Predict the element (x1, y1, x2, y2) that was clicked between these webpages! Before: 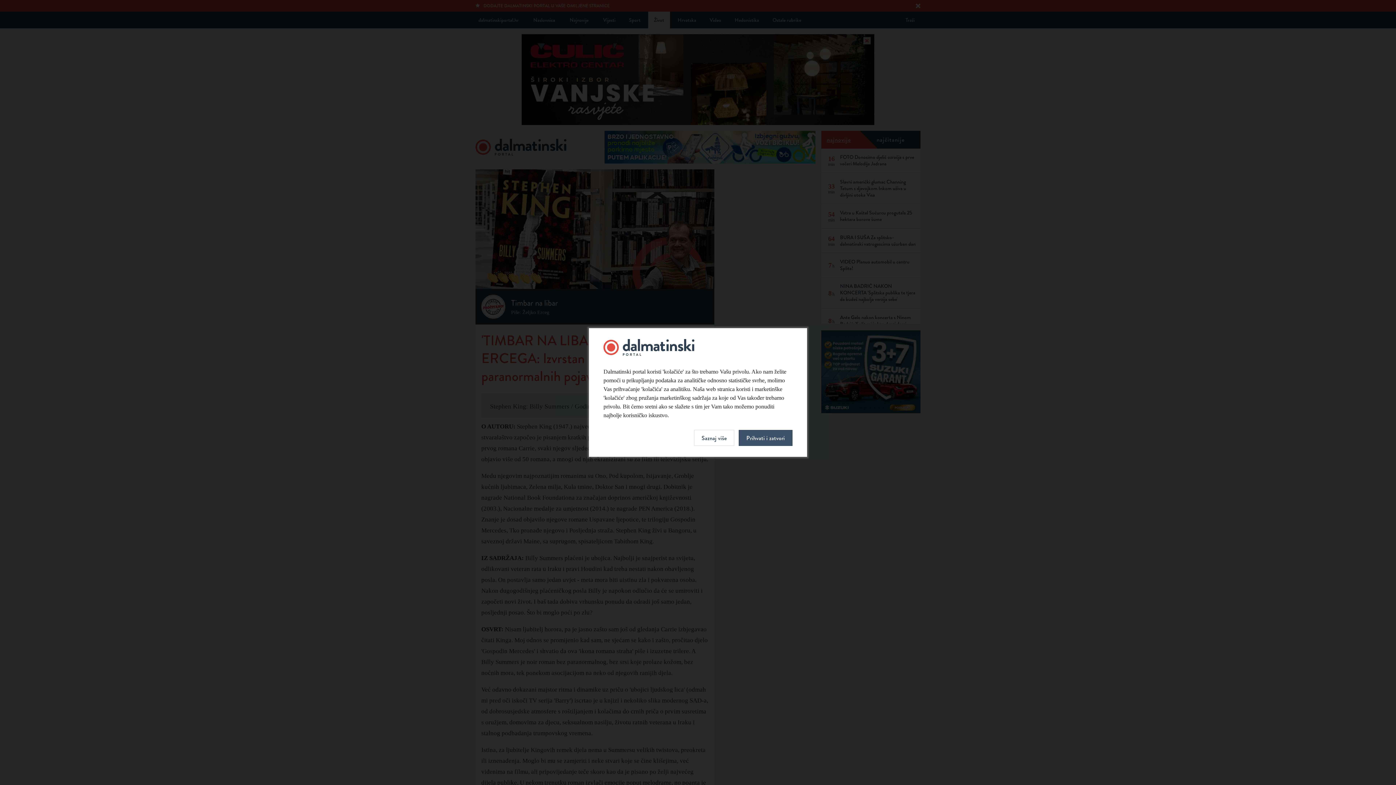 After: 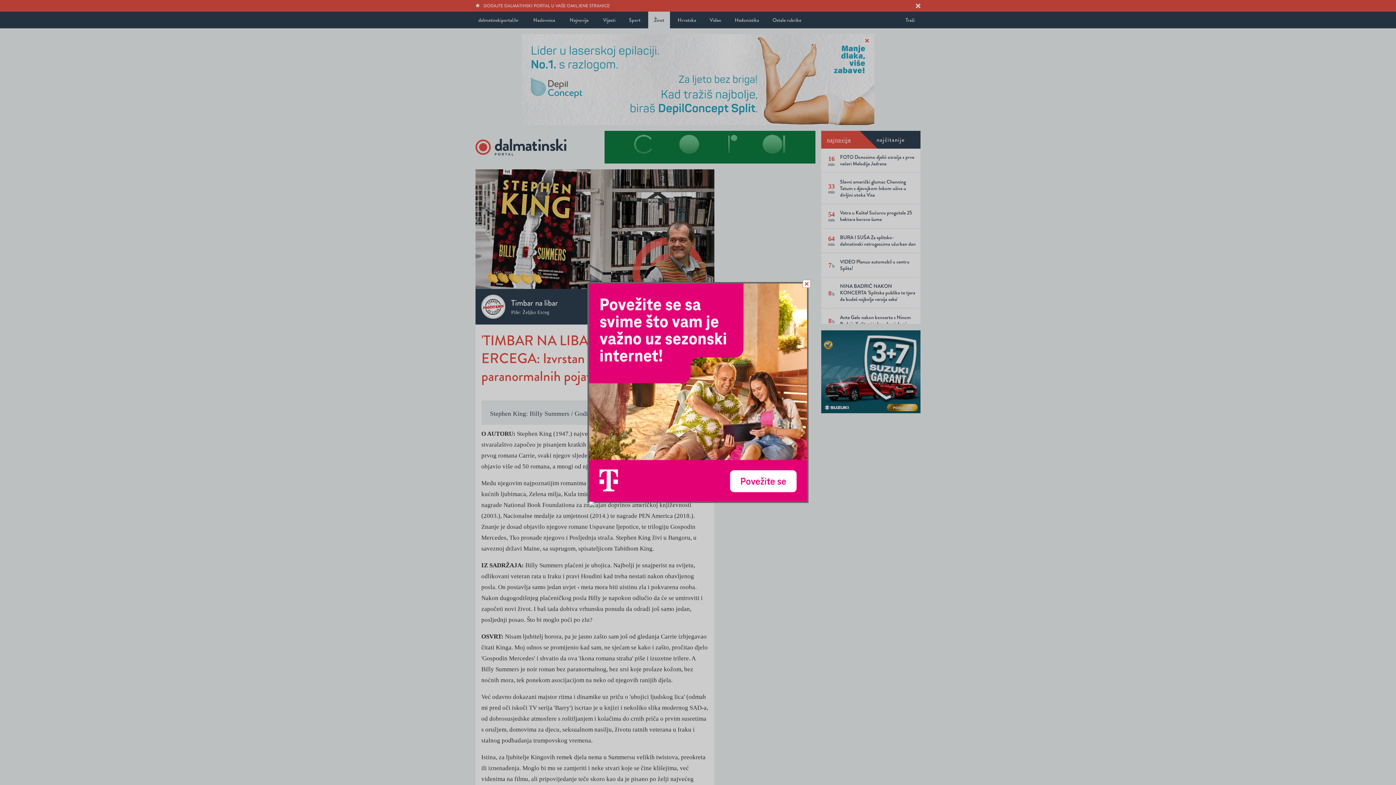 Action: label: Prihvati i zatvori bbox: (738, 430, 792, 446)